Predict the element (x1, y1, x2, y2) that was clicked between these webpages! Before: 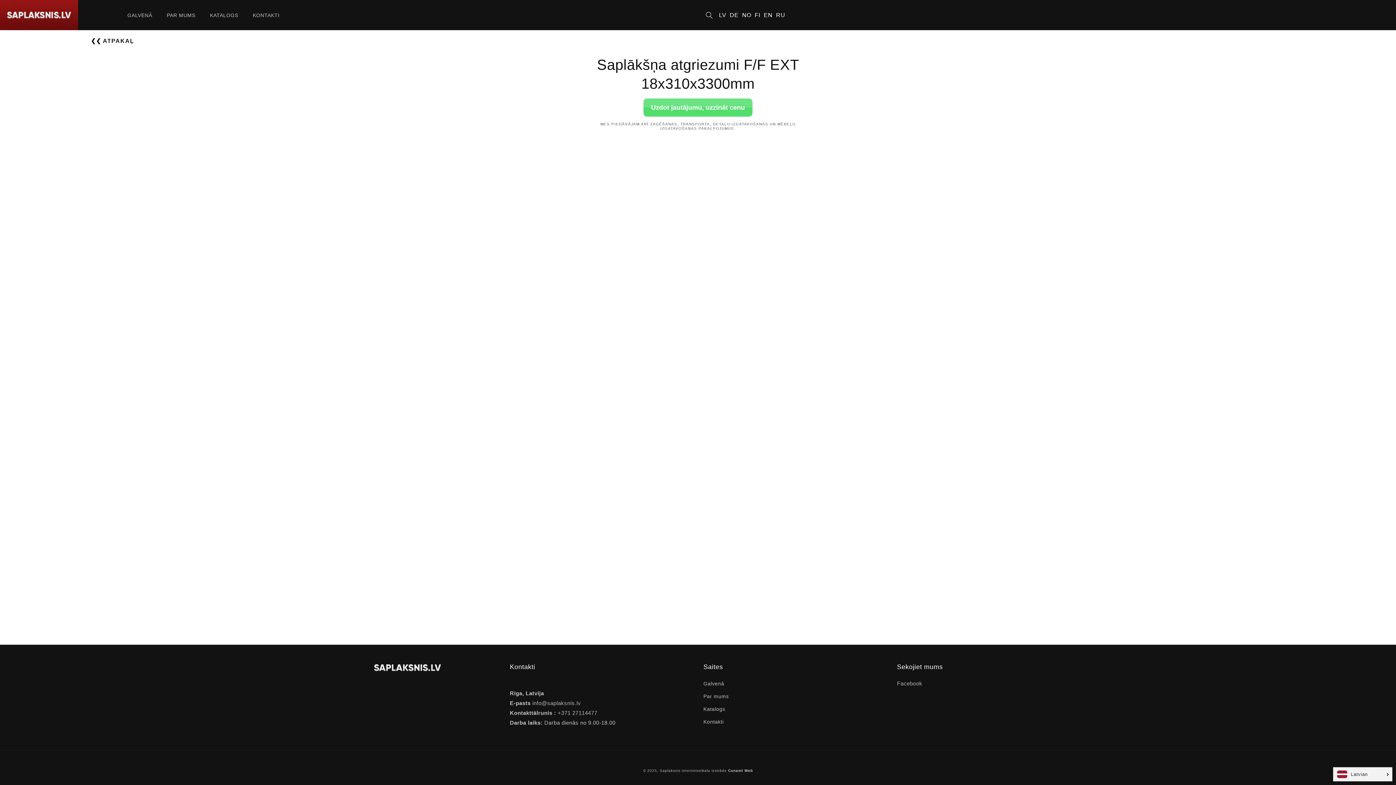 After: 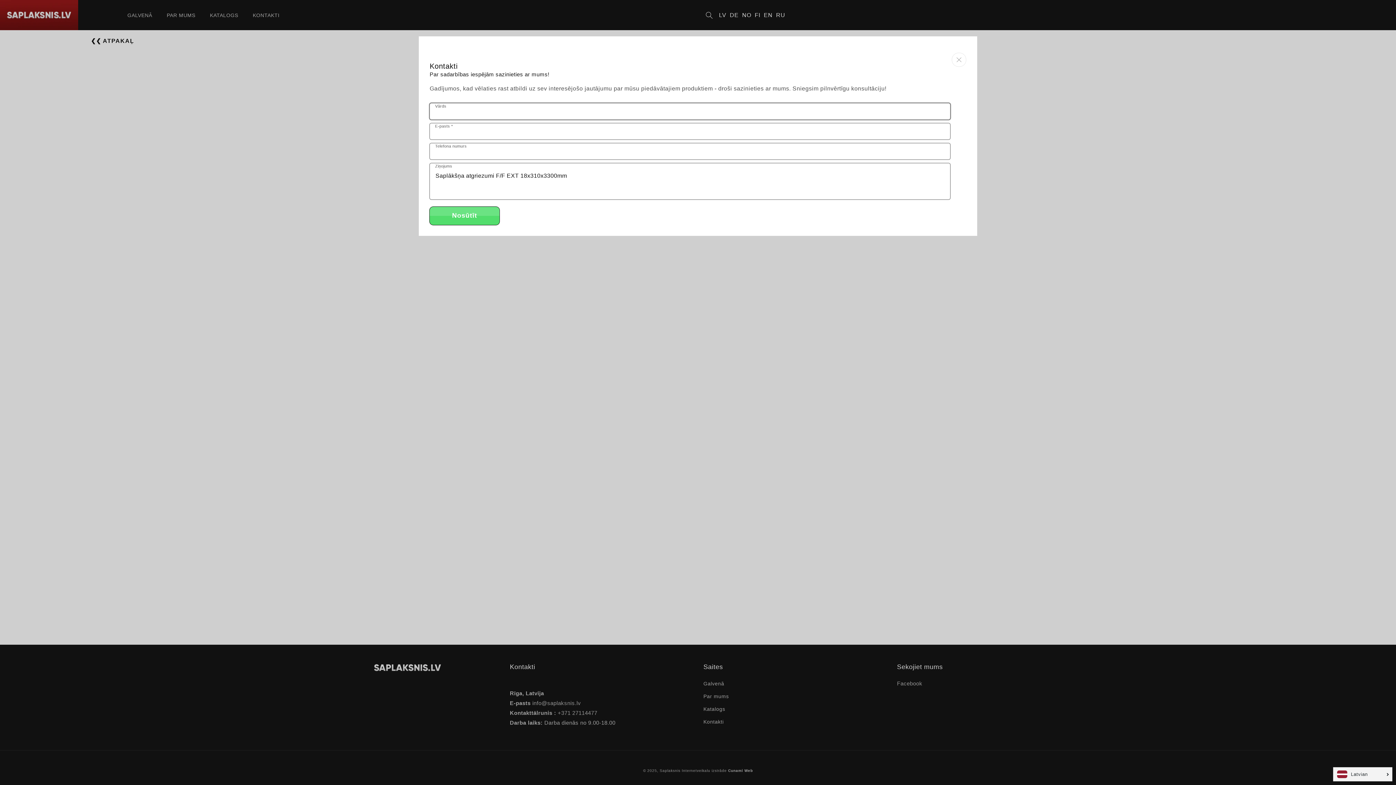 Action: bbox: (643, 98, 752, 116) label: Uzdot jautājumu, uzzināt cenu